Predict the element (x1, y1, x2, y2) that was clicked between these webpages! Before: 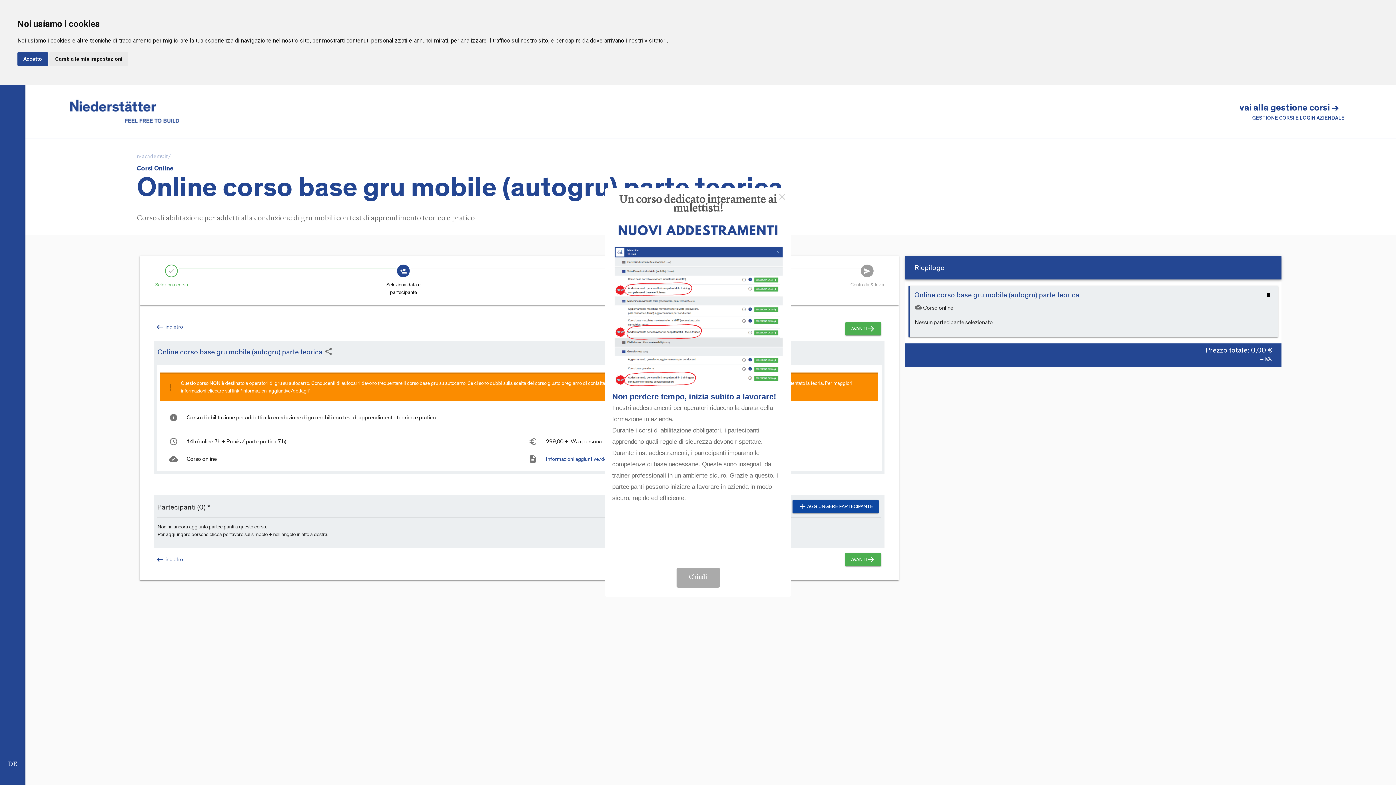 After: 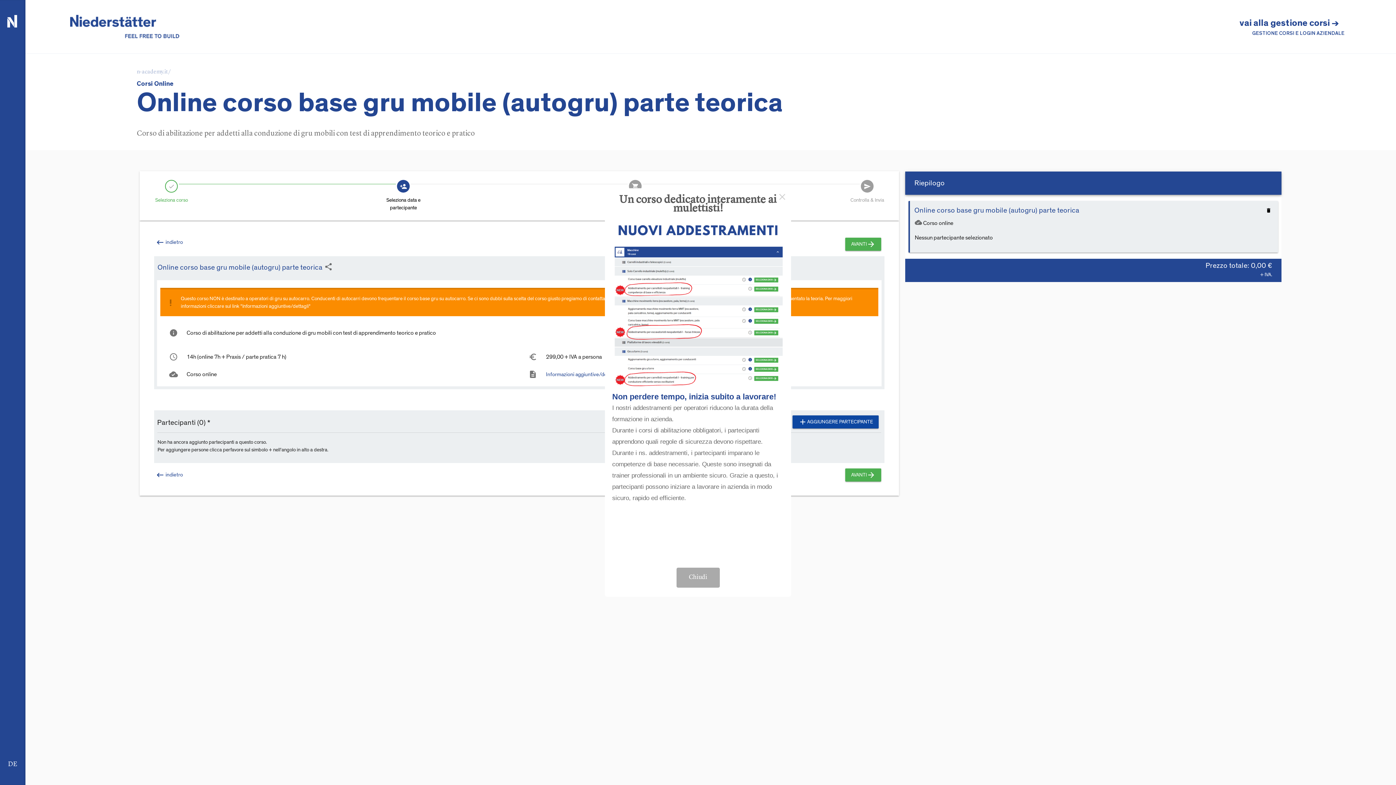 Action: bbox: (17, 52, 48, 65) label: Accetto